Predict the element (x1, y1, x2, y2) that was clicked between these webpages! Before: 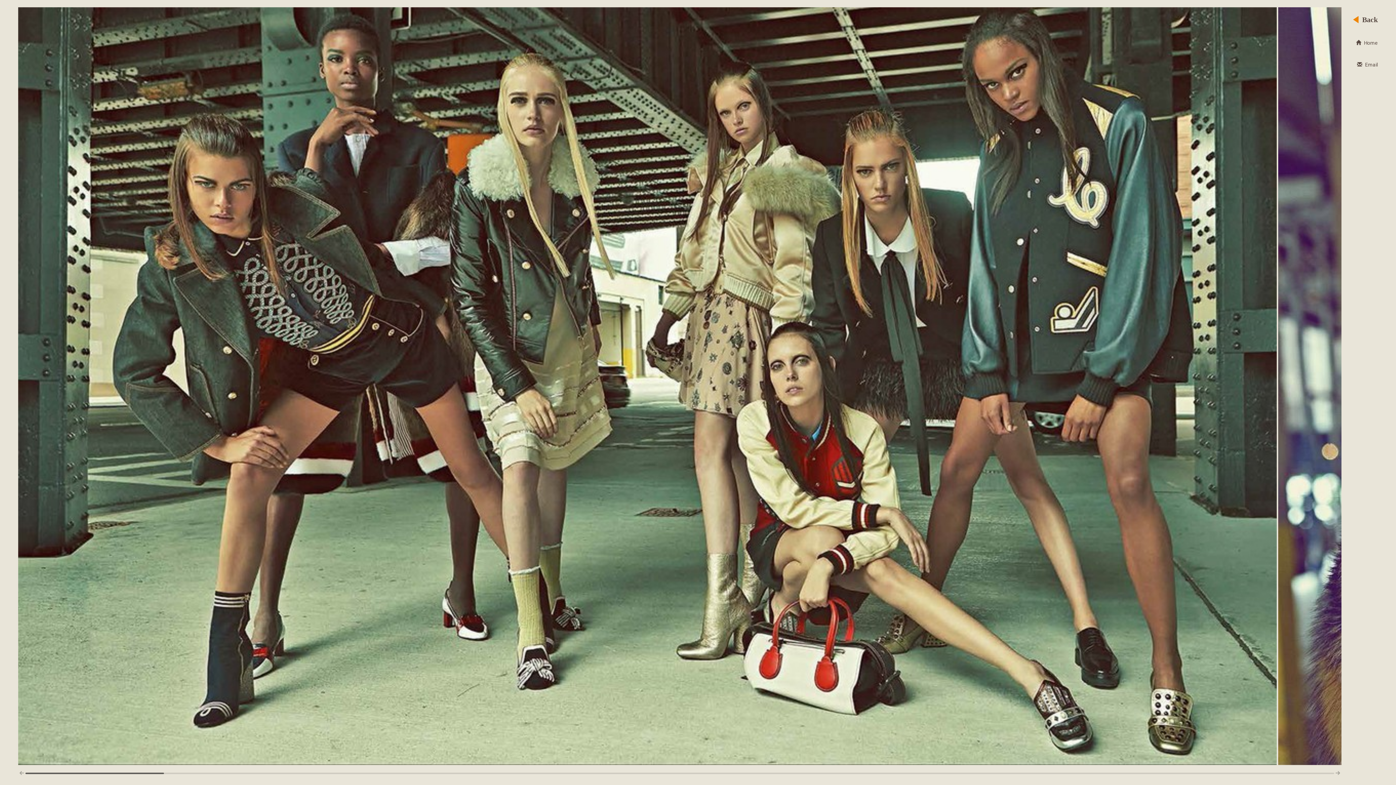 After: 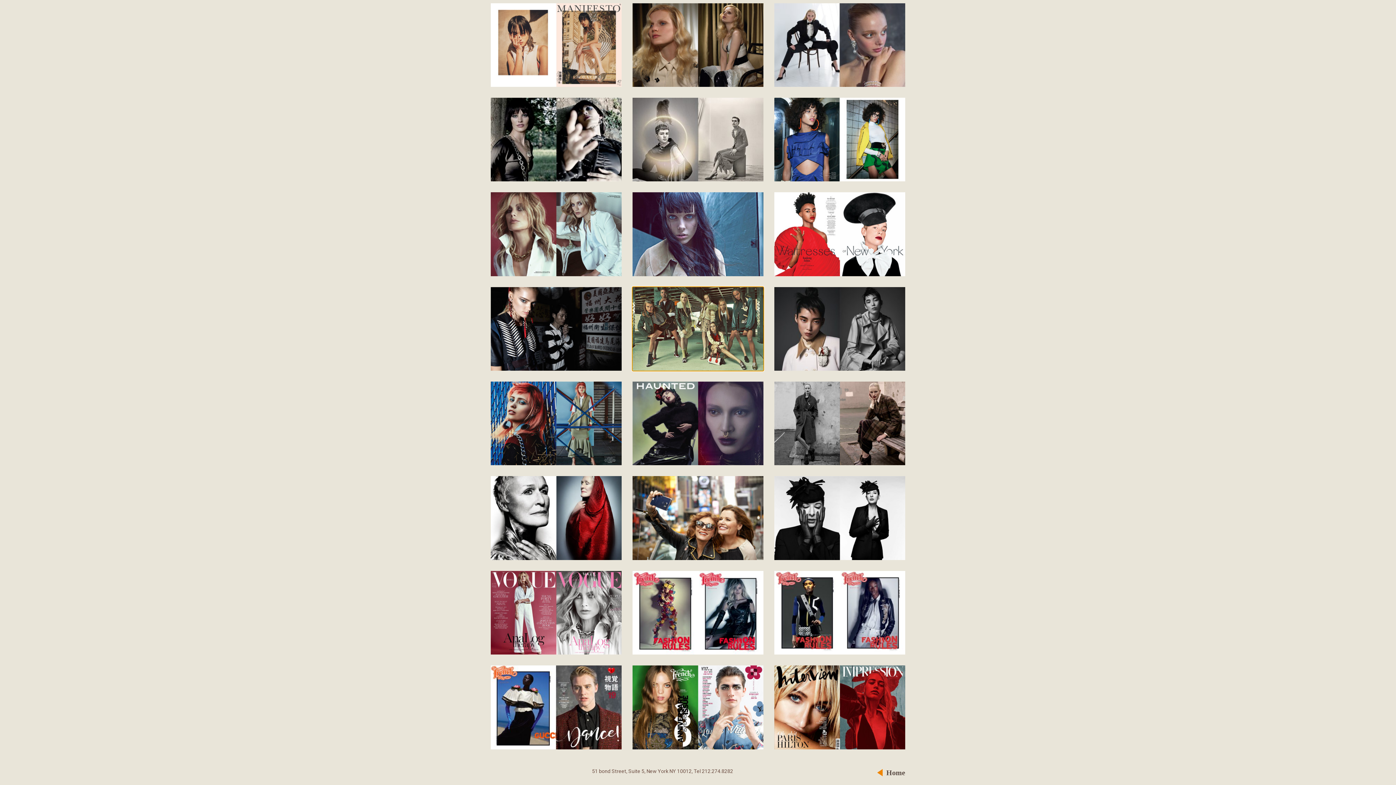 Action: bbox: (1362, 14, 1378, 24) label: Back